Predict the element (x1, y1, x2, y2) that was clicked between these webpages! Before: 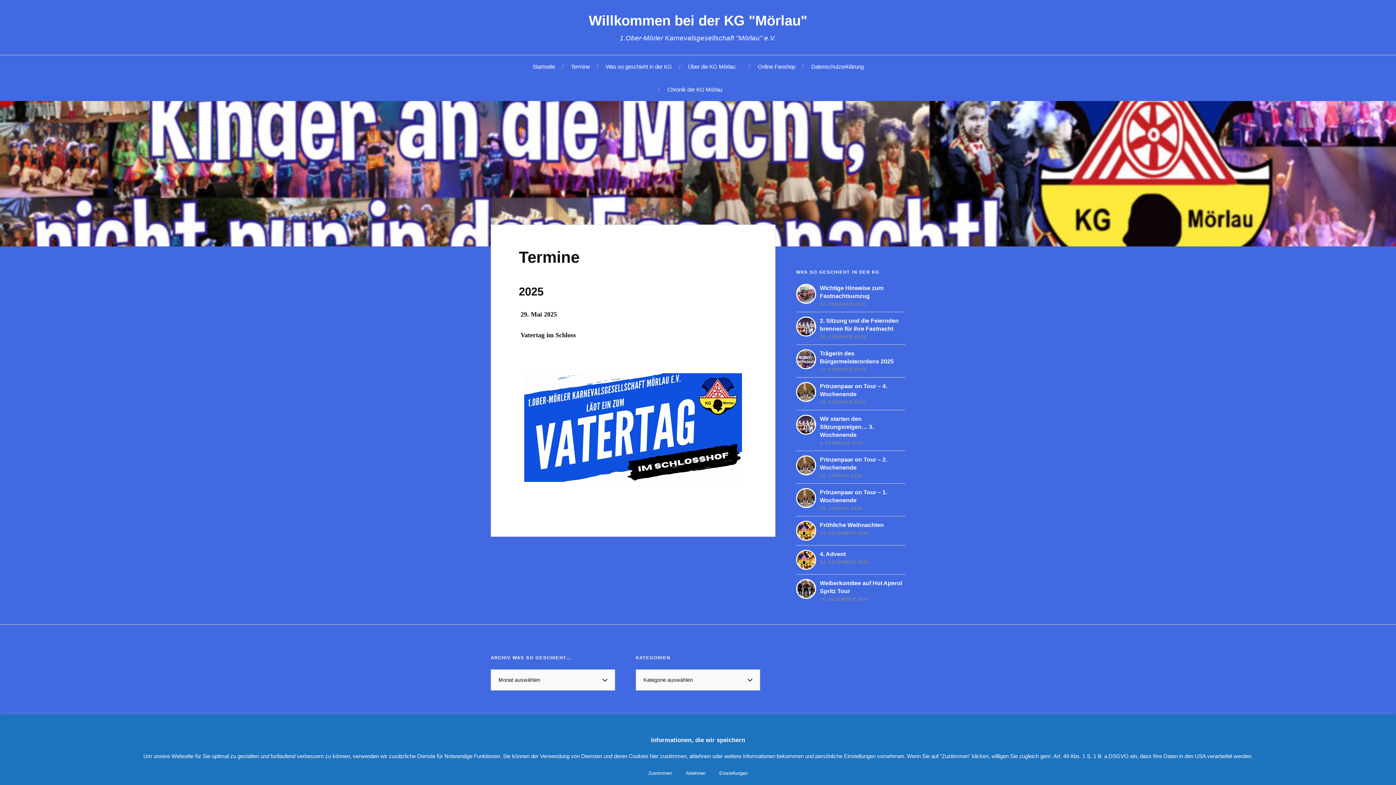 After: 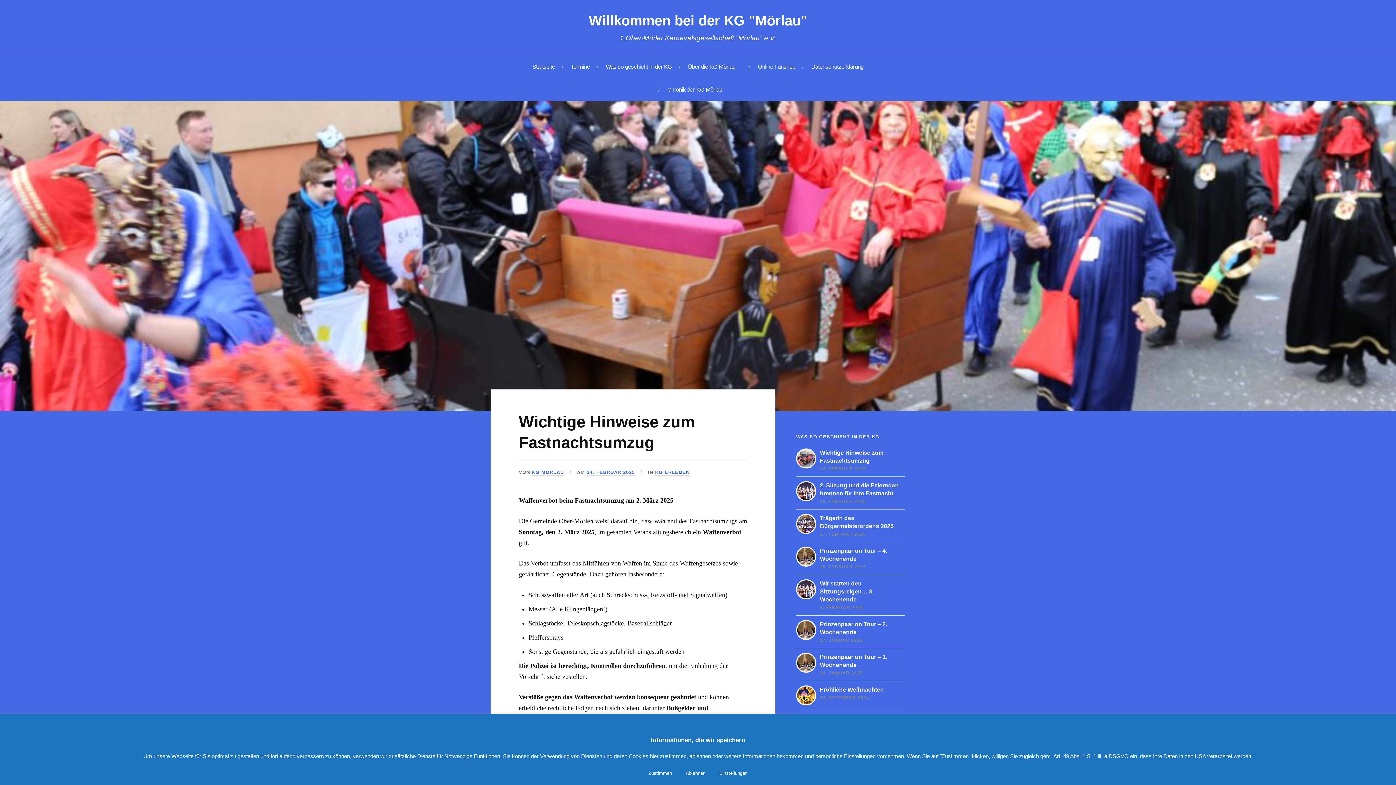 Action: bbox: (796, 284, 905, 307) label: Wichtige Hinweise zum Fastnachtsumzug

24. FEBRUAR 2025